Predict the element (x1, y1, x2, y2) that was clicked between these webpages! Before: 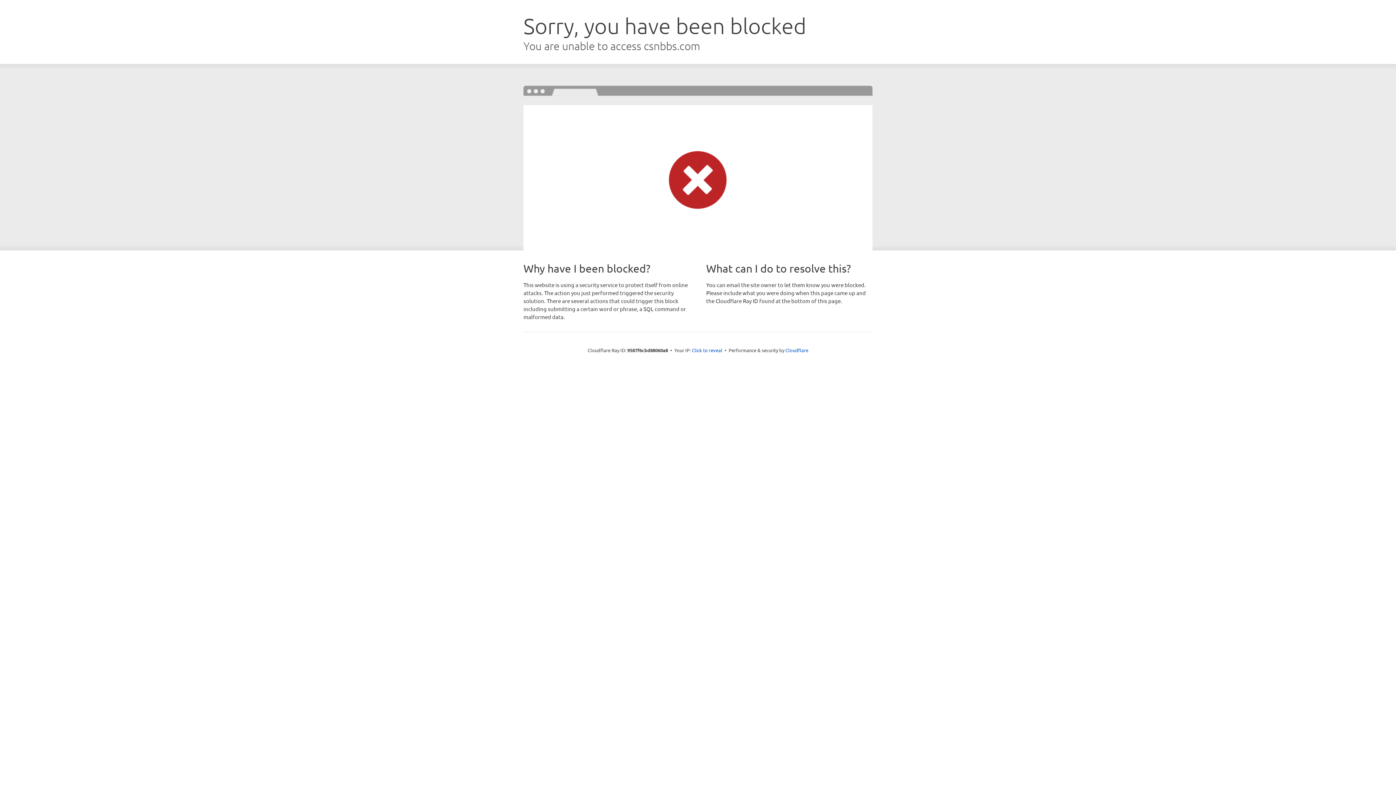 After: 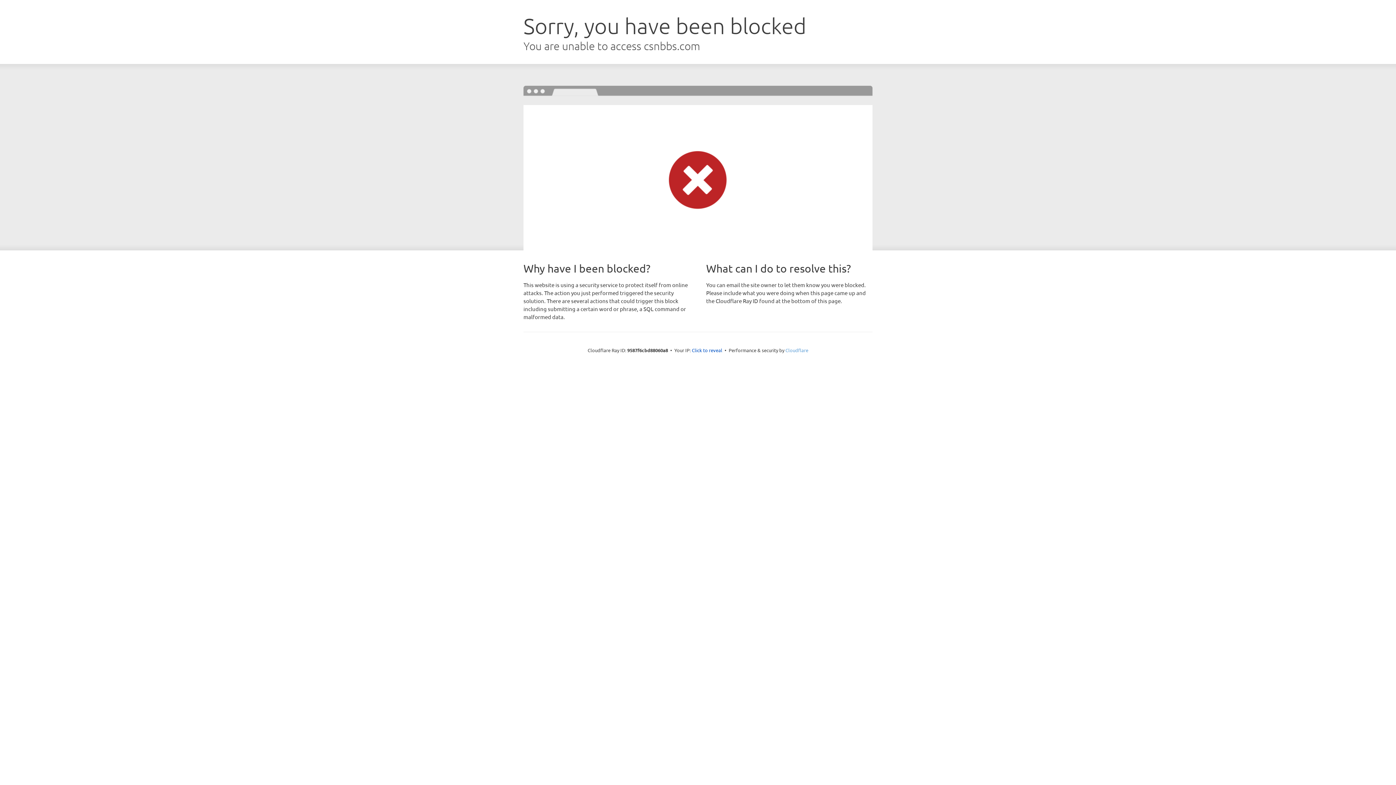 Action: bbox: (785, 347, 808, 353) label: Cloudflare